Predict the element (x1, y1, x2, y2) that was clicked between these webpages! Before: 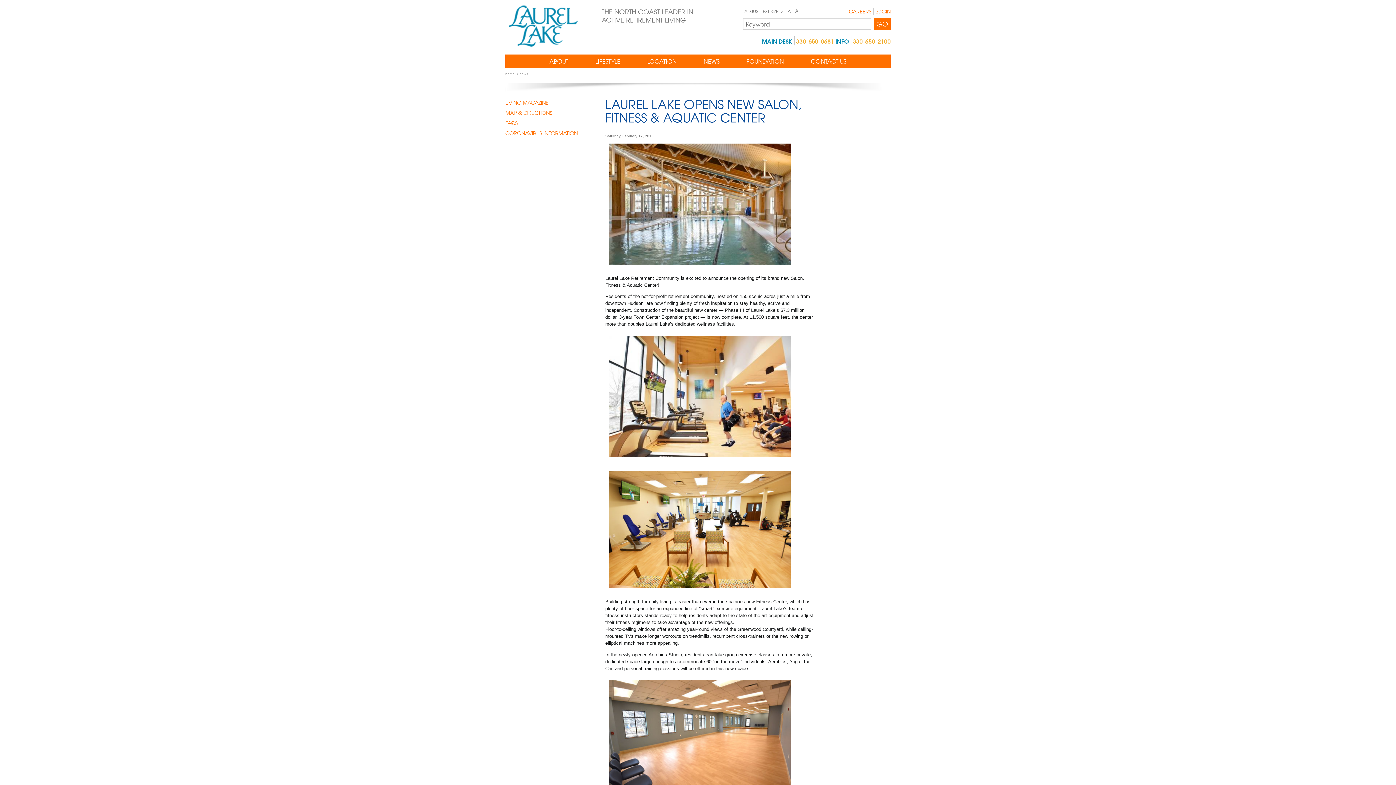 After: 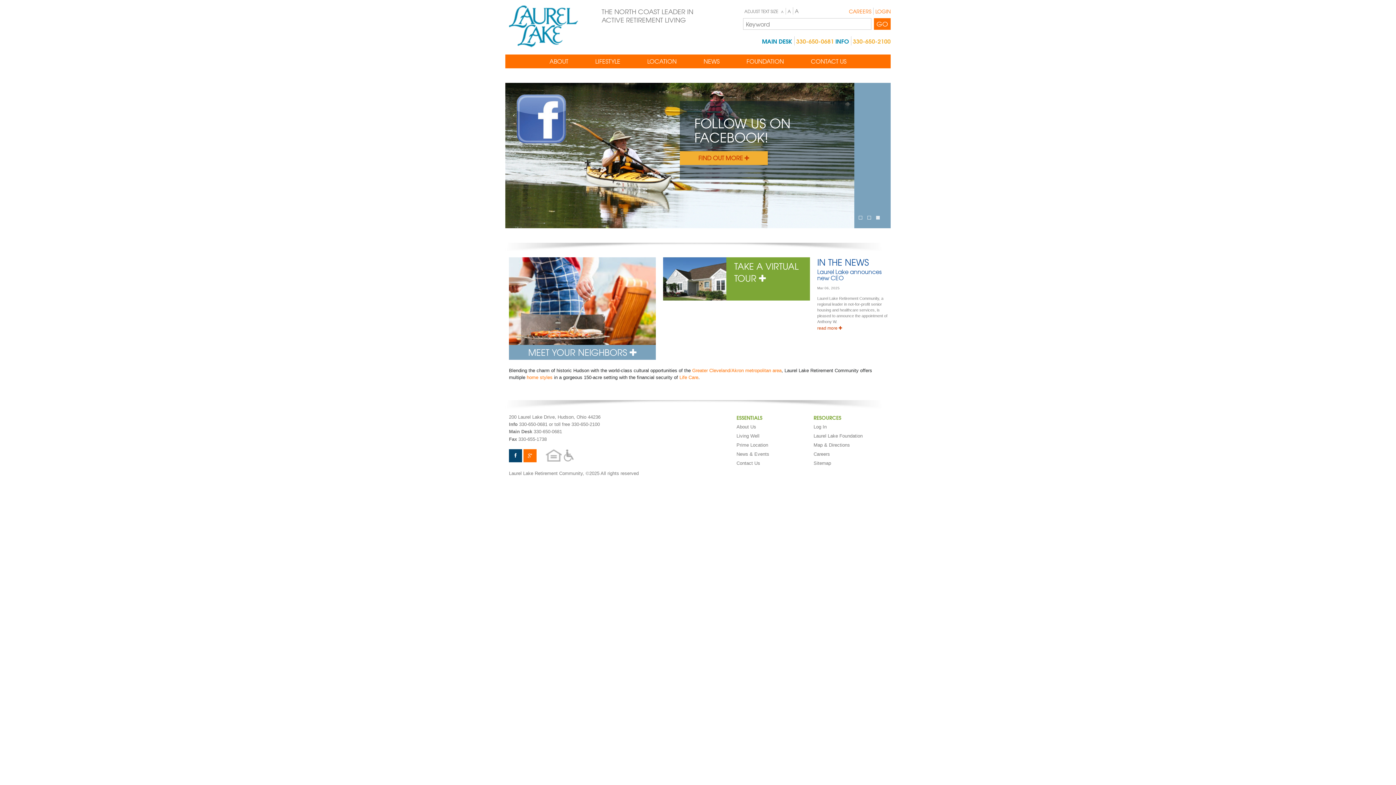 Action: bbox: (509, 45, 578, 54)